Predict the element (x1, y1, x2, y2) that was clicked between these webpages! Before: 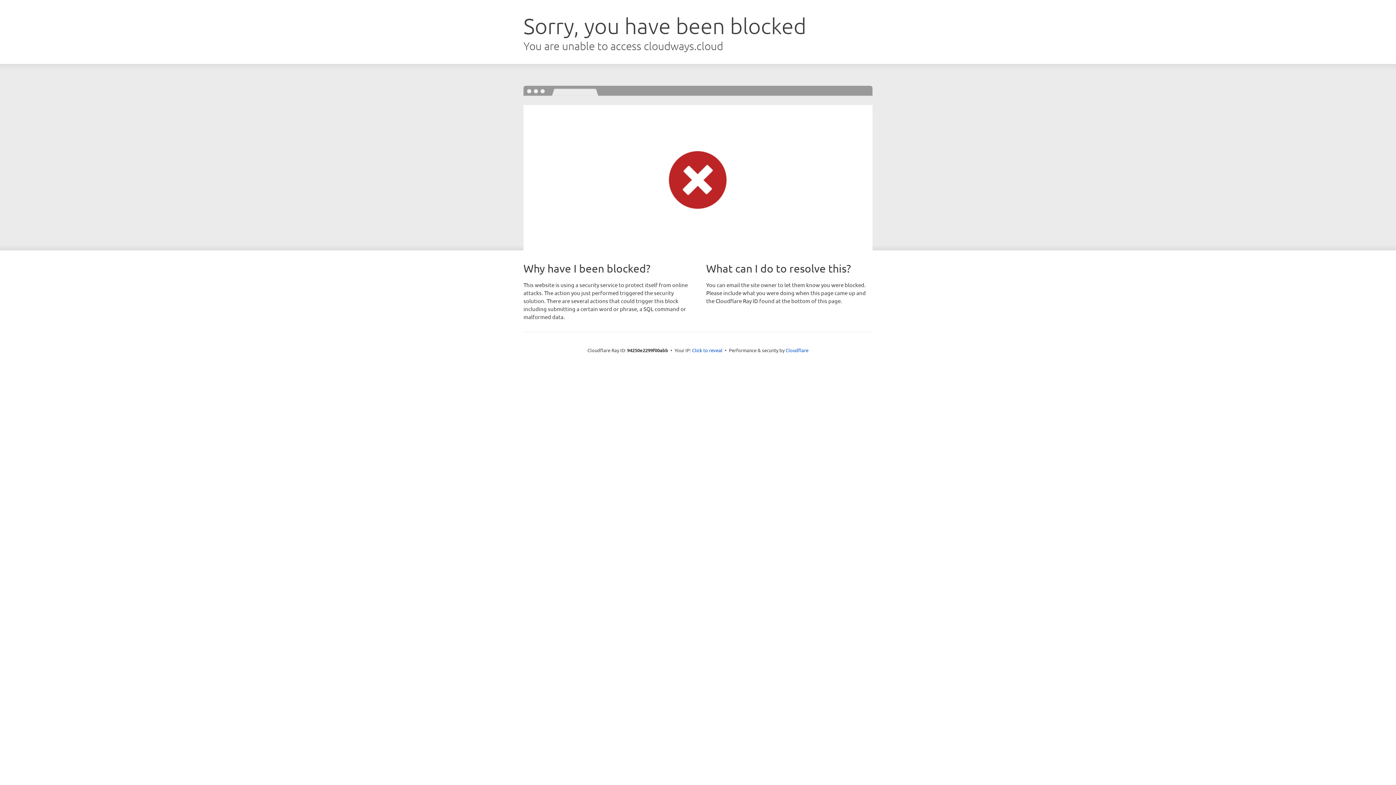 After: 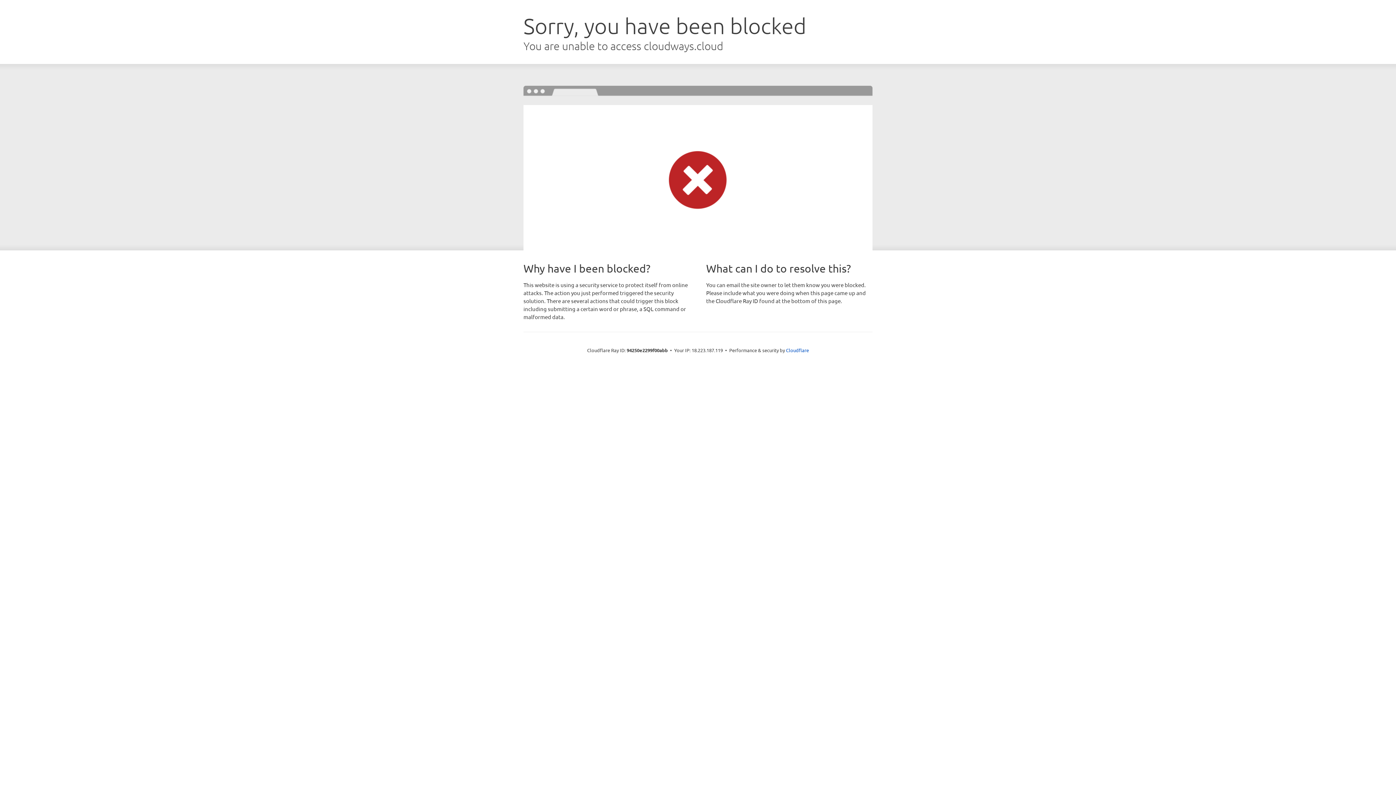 Action: label: Click to reveal bbox: (692, 346, 722, 353)